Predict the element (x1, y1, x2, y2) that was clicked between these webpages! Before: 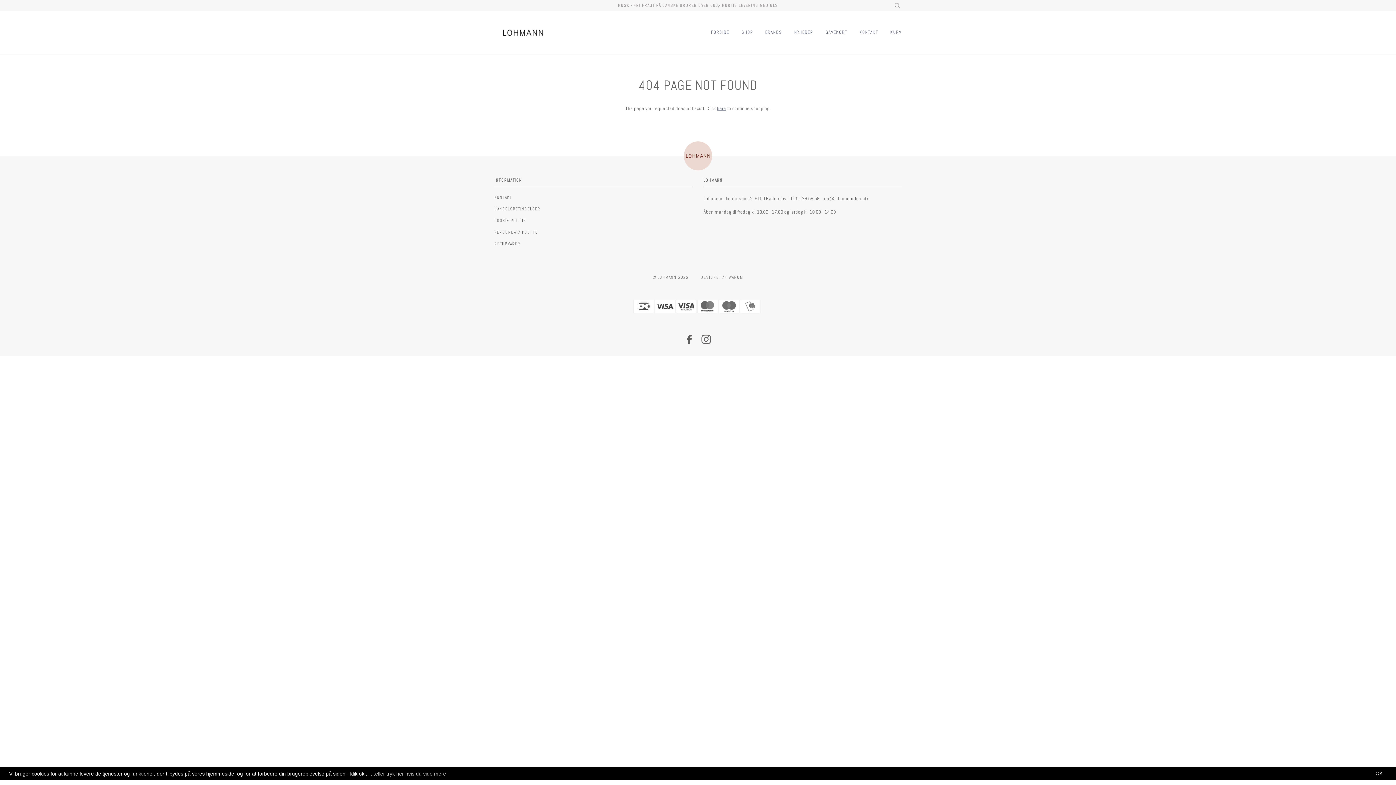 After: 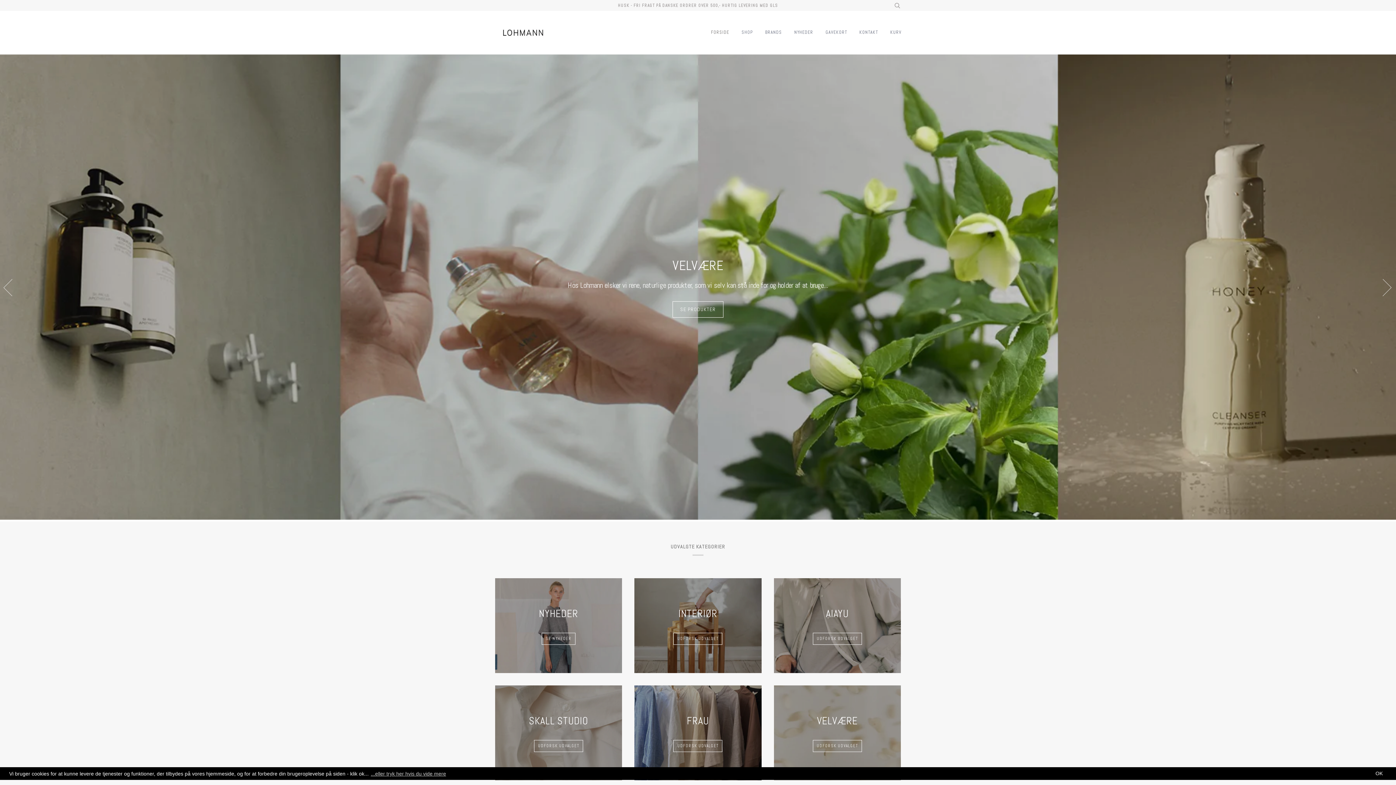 Action: bbox: (494, 14, 552, 50)